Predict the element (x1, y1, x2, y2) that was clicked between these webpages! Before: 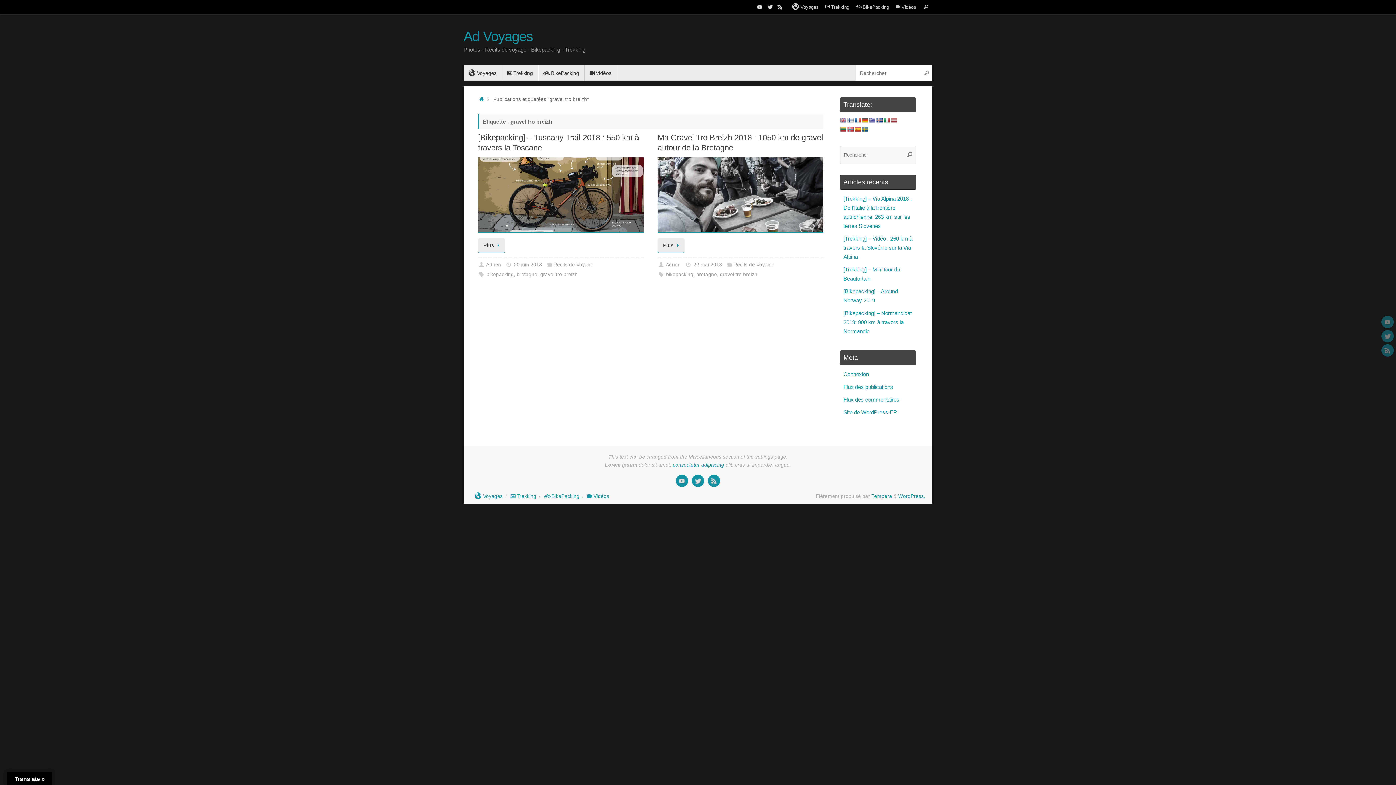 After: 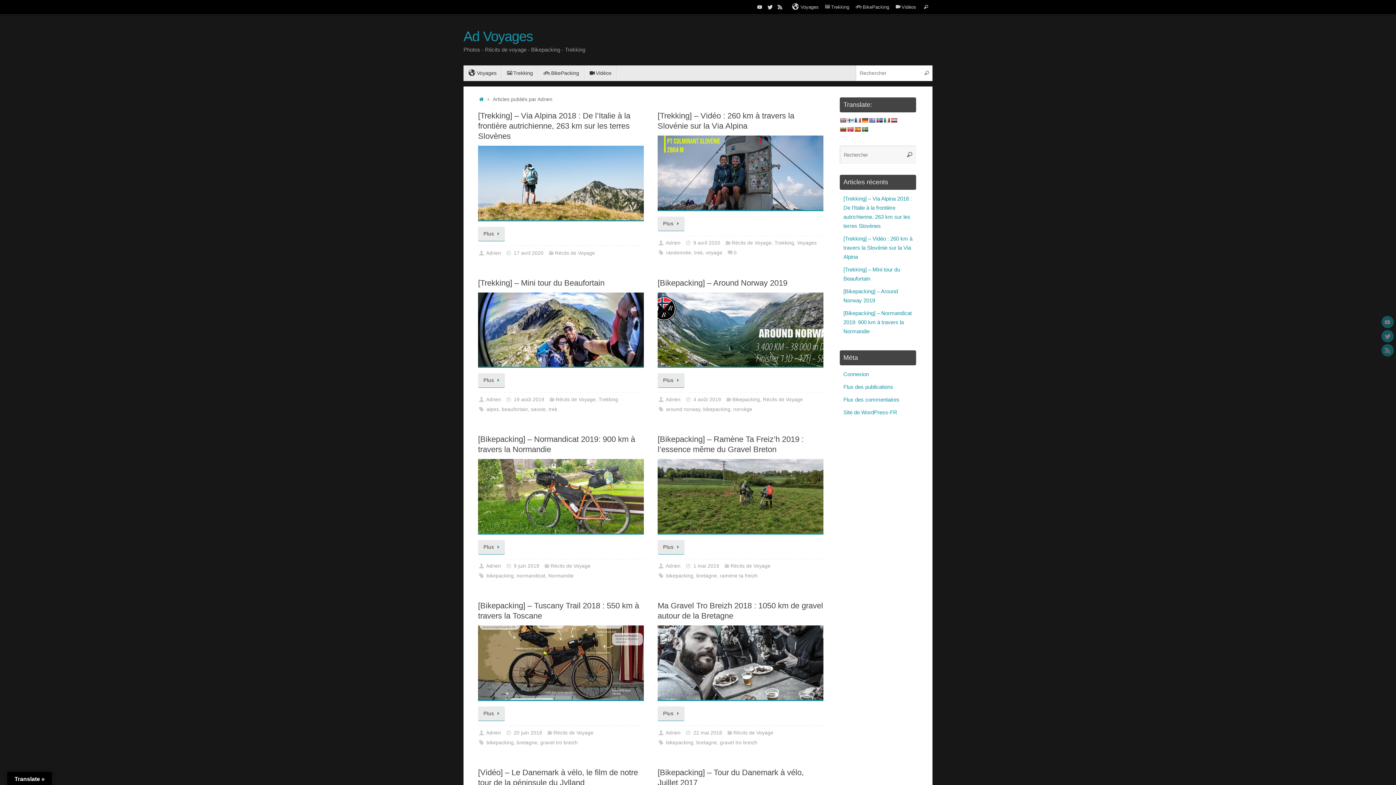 Action: bbox: (486, 262, 501, 267) label: Adrien